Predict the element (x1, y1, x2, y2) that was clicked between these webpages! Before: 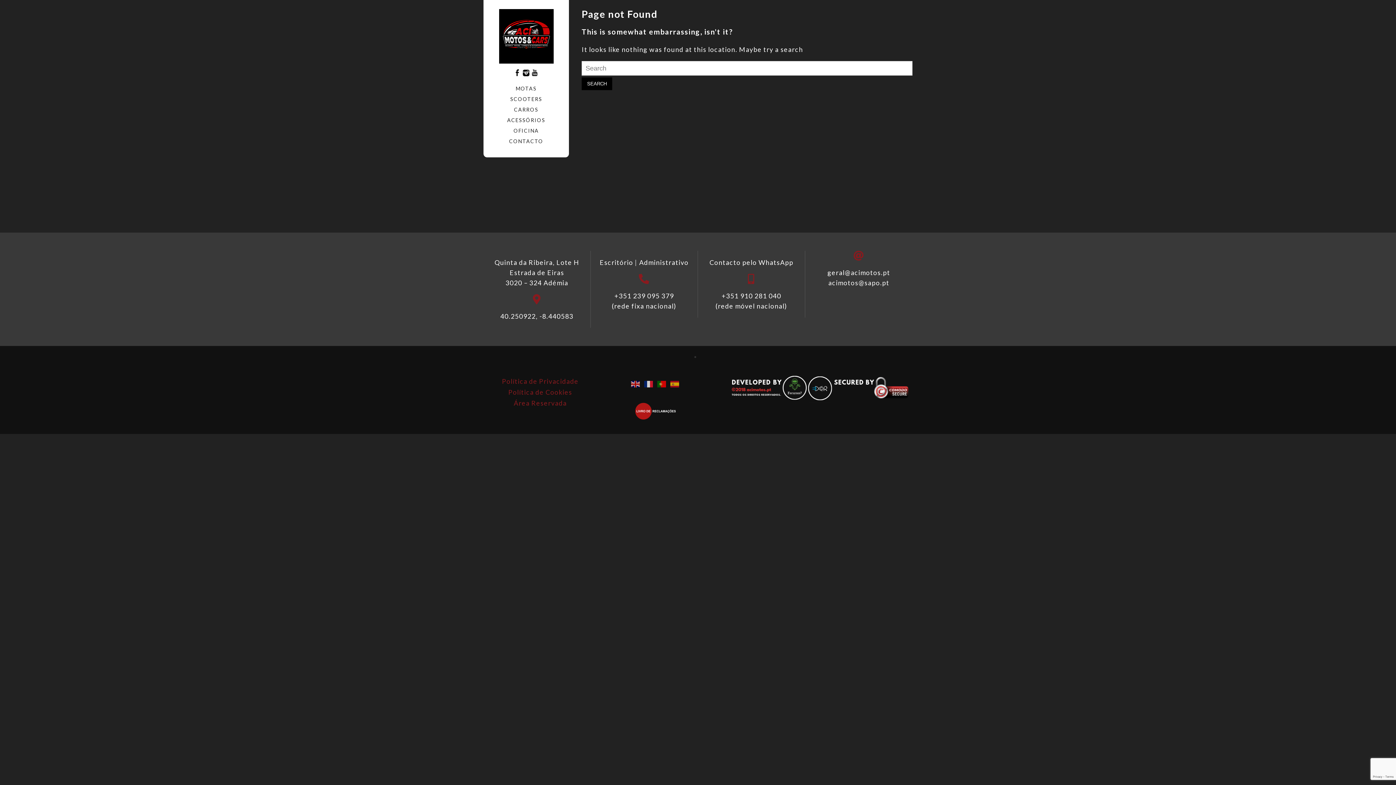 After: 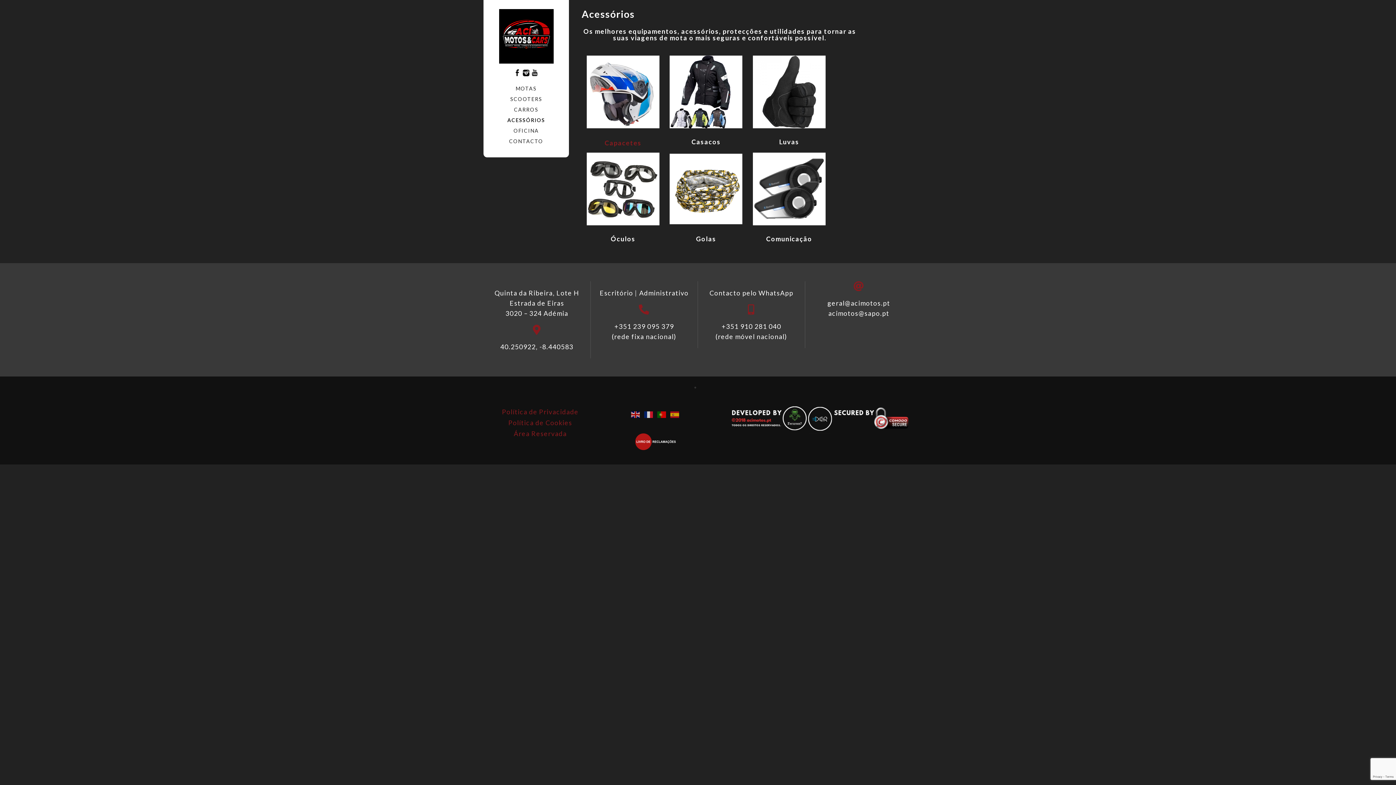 Action: label: ACESSÓRIOS bbox: (490, 115, 561, 125)